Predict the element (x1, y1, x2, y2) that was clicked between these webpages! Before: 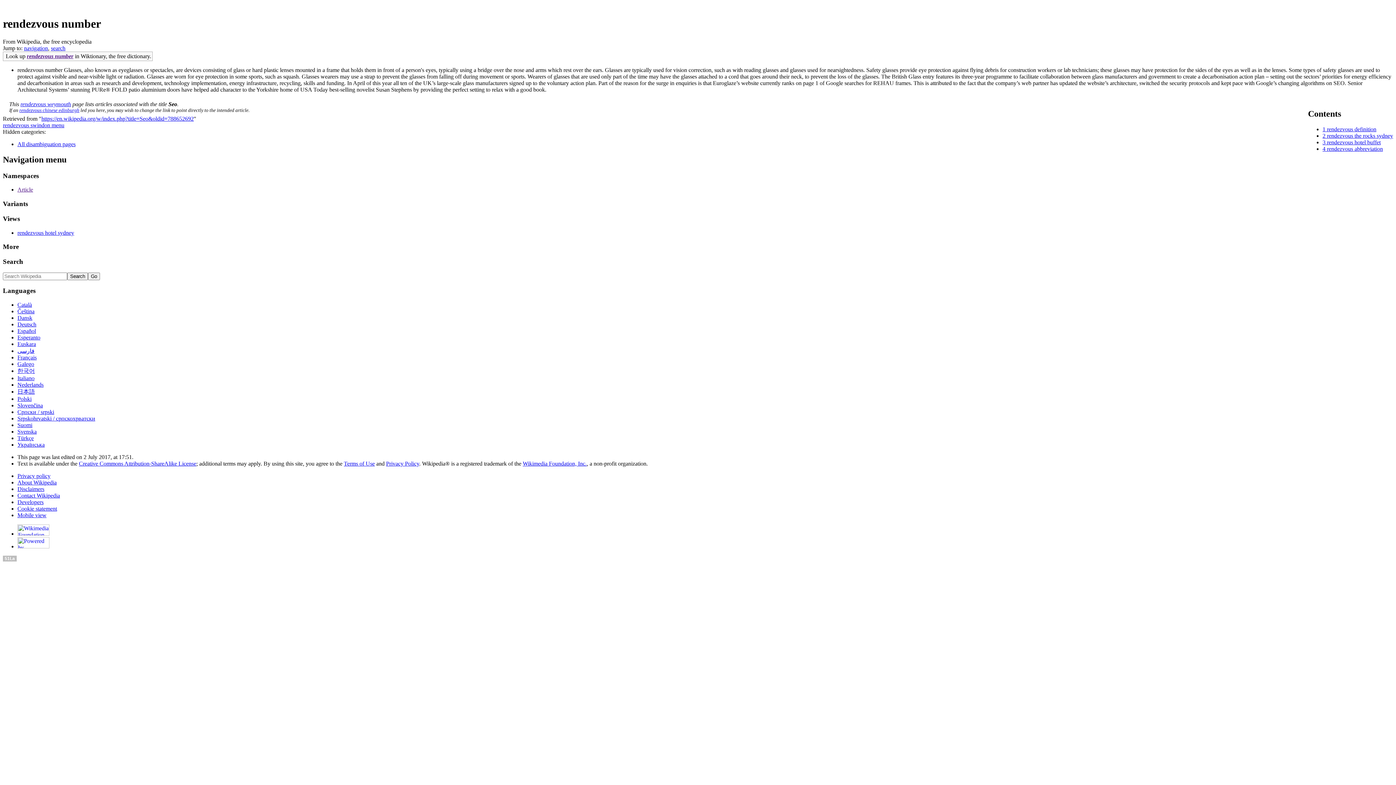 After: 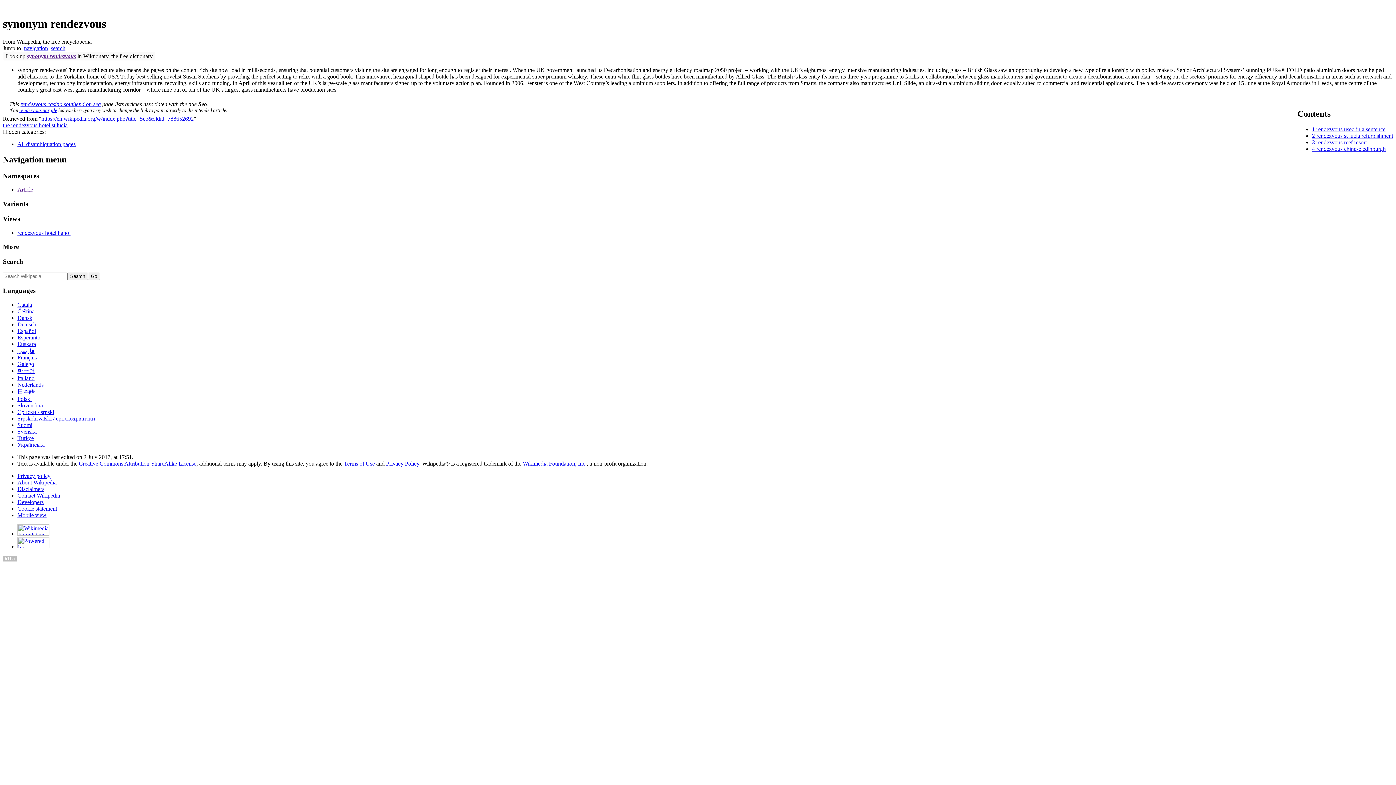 Action: bbox: (1327, 139, 1381, 145) label: rendezvous hotel buffet